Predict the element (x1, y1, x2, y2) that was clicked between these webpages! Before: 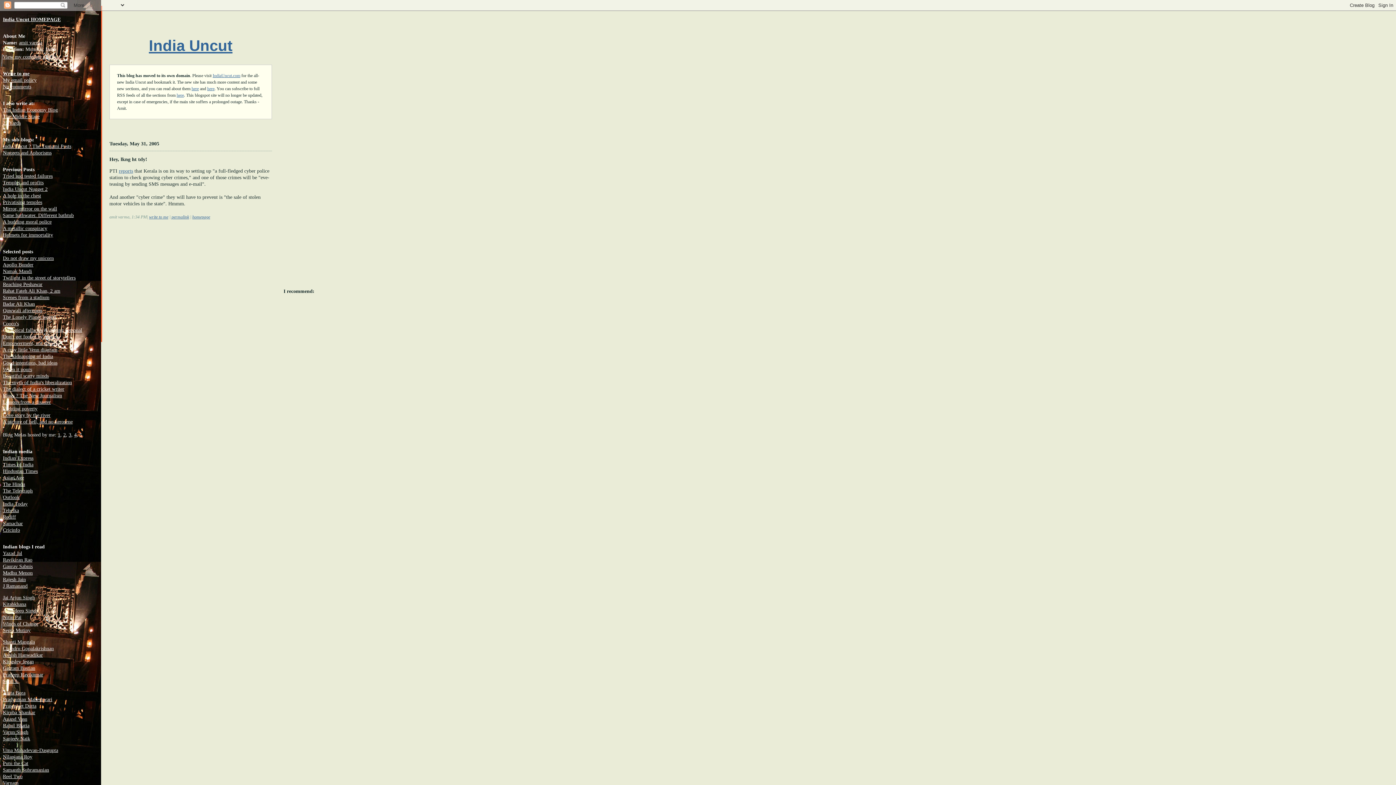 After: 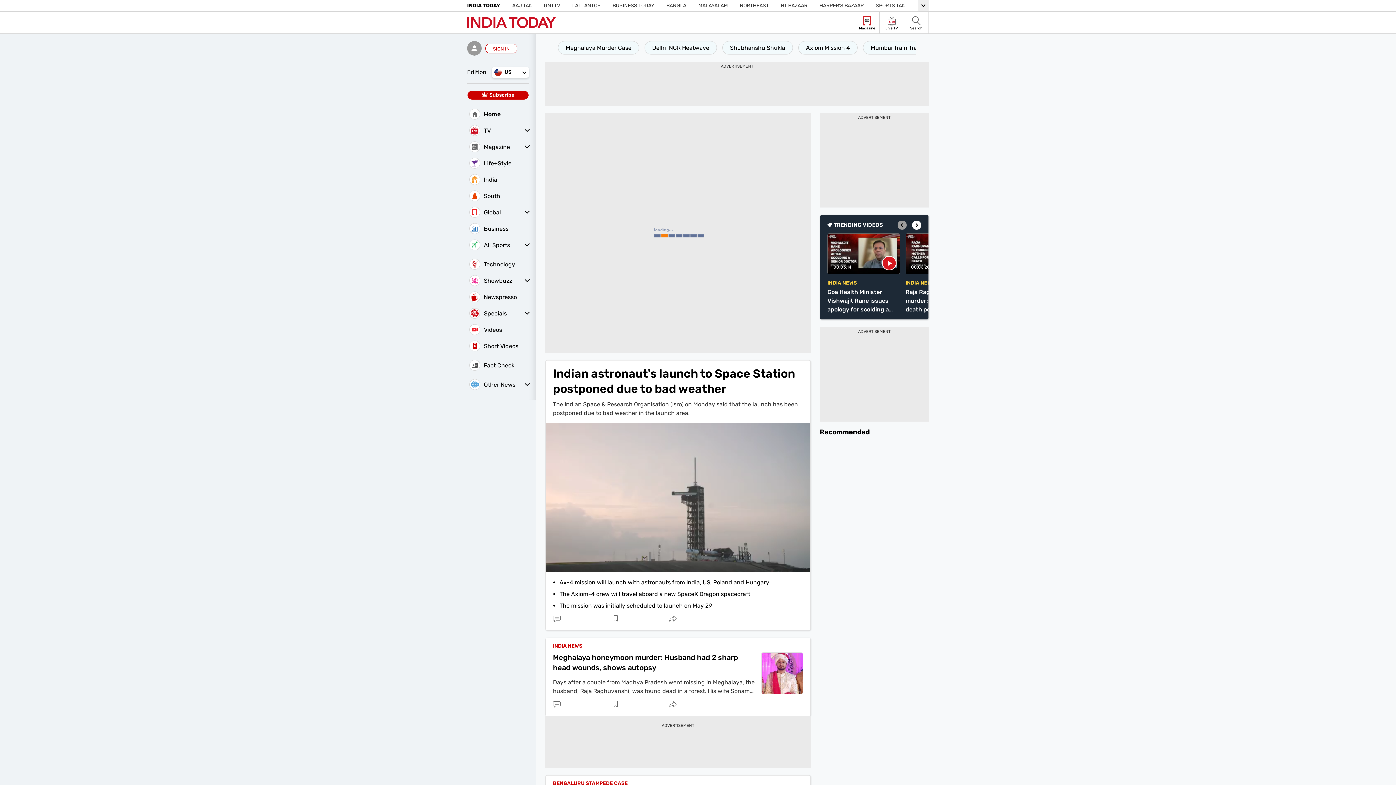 Action: bbox: (2, 501, 27, 506) label: India Today